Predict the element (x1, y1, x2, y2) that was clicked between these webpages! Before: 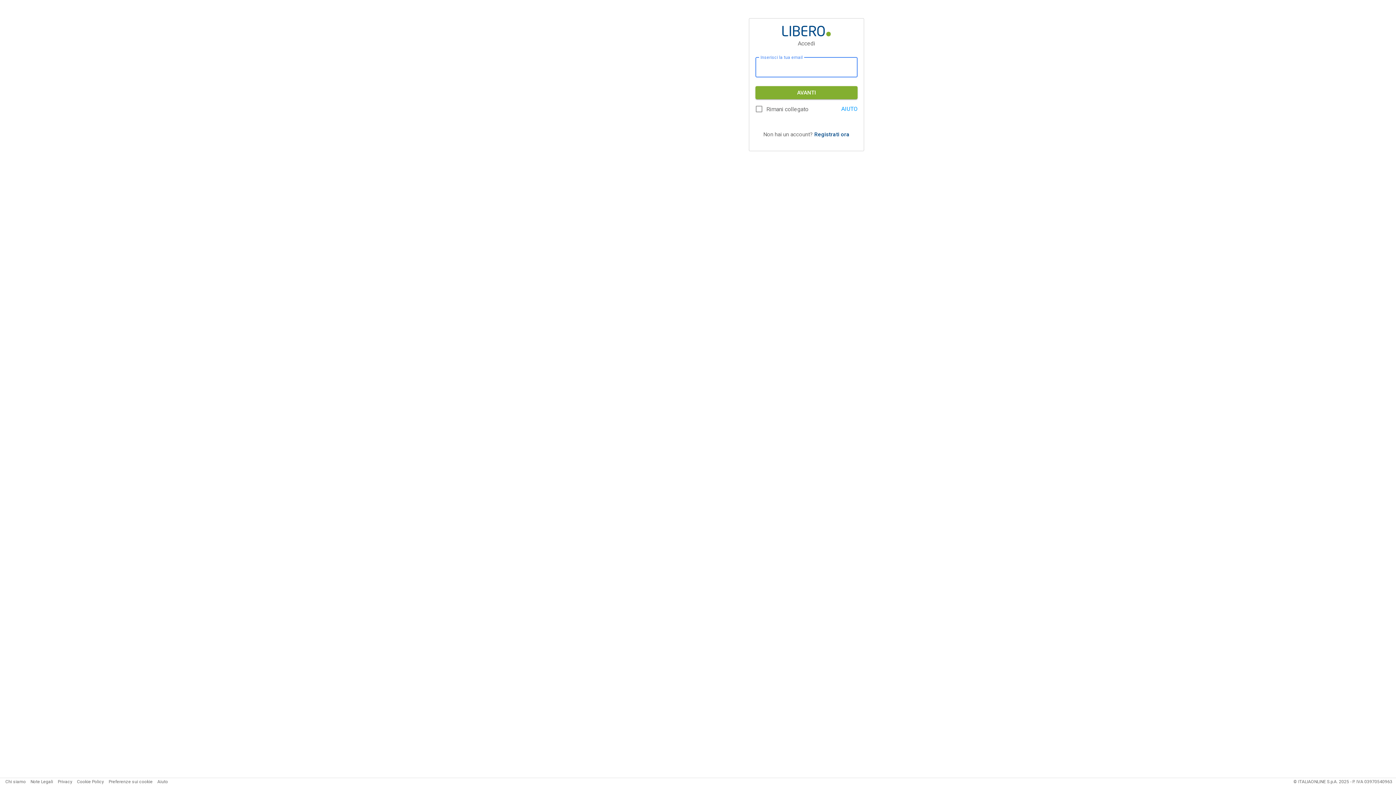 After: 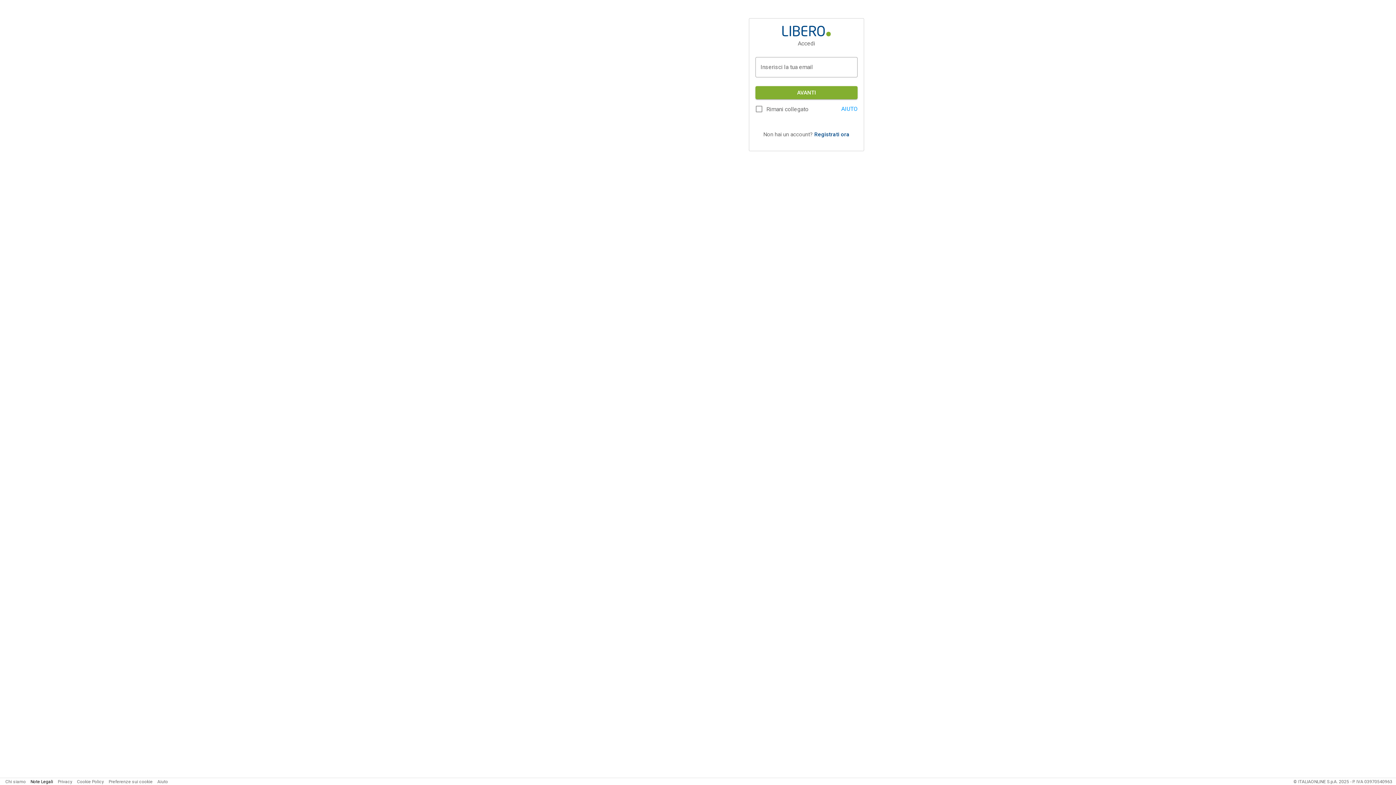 Action: label: Note Legali bbox: (30, 779, 53, 784)